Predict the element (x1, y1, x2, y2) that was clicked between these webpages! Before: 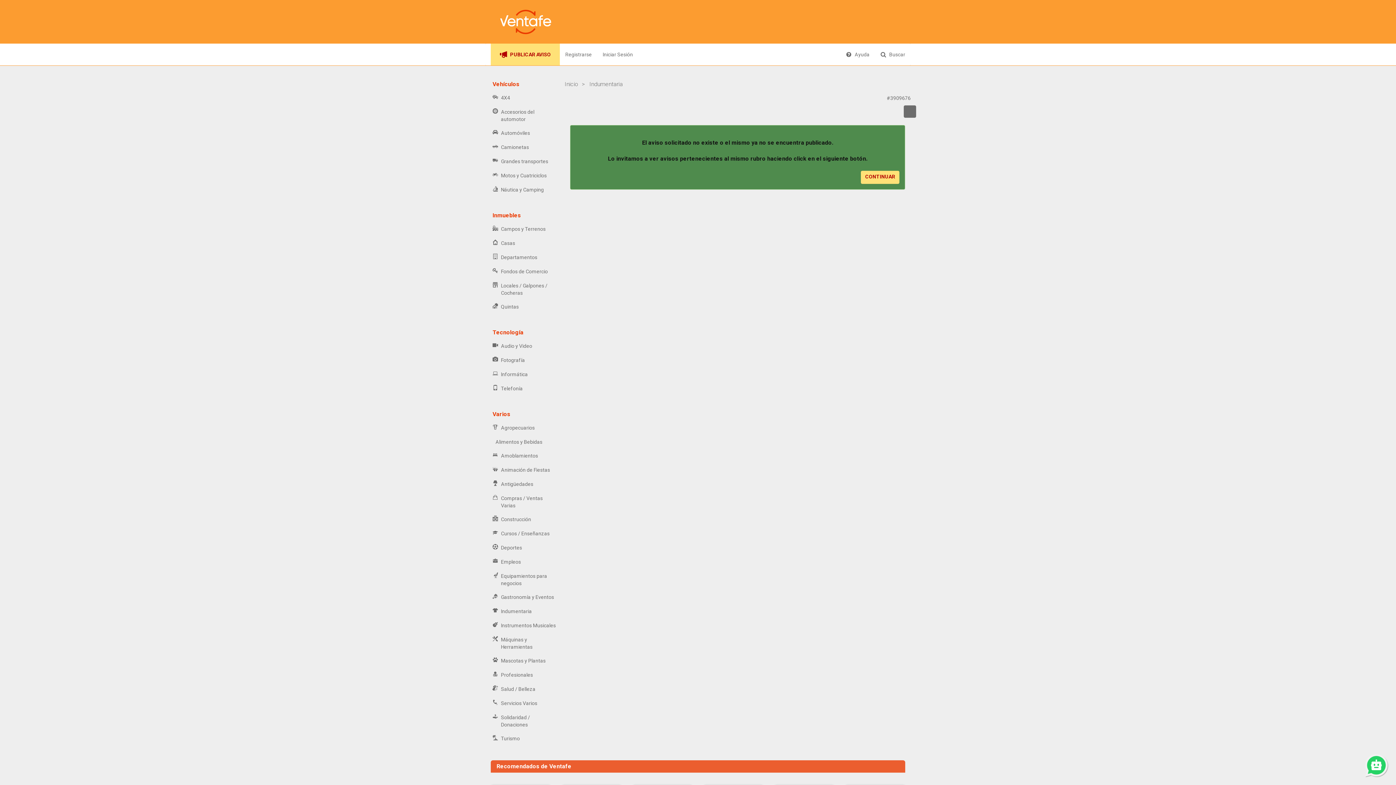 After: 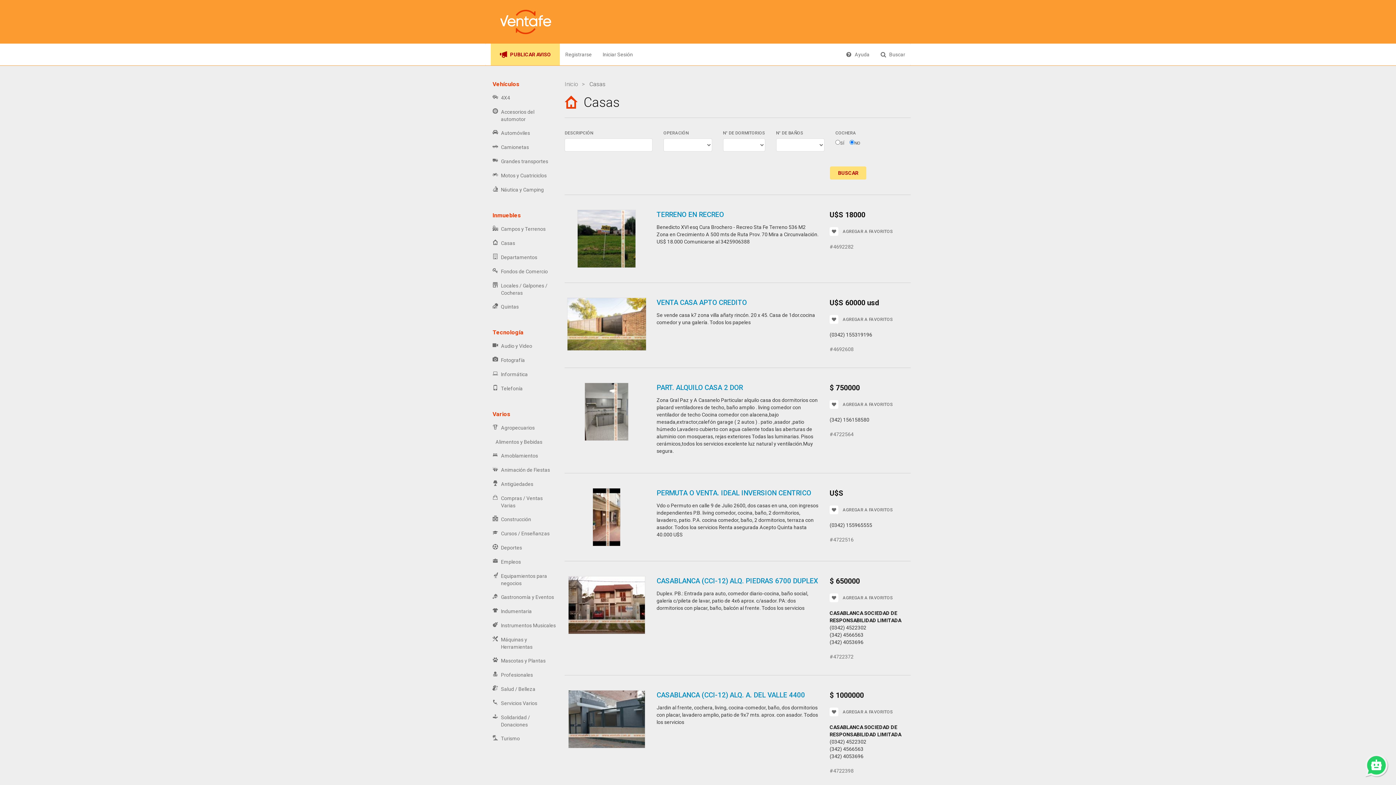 Action: label: Casas bbox: (490, 236, 559, 250)